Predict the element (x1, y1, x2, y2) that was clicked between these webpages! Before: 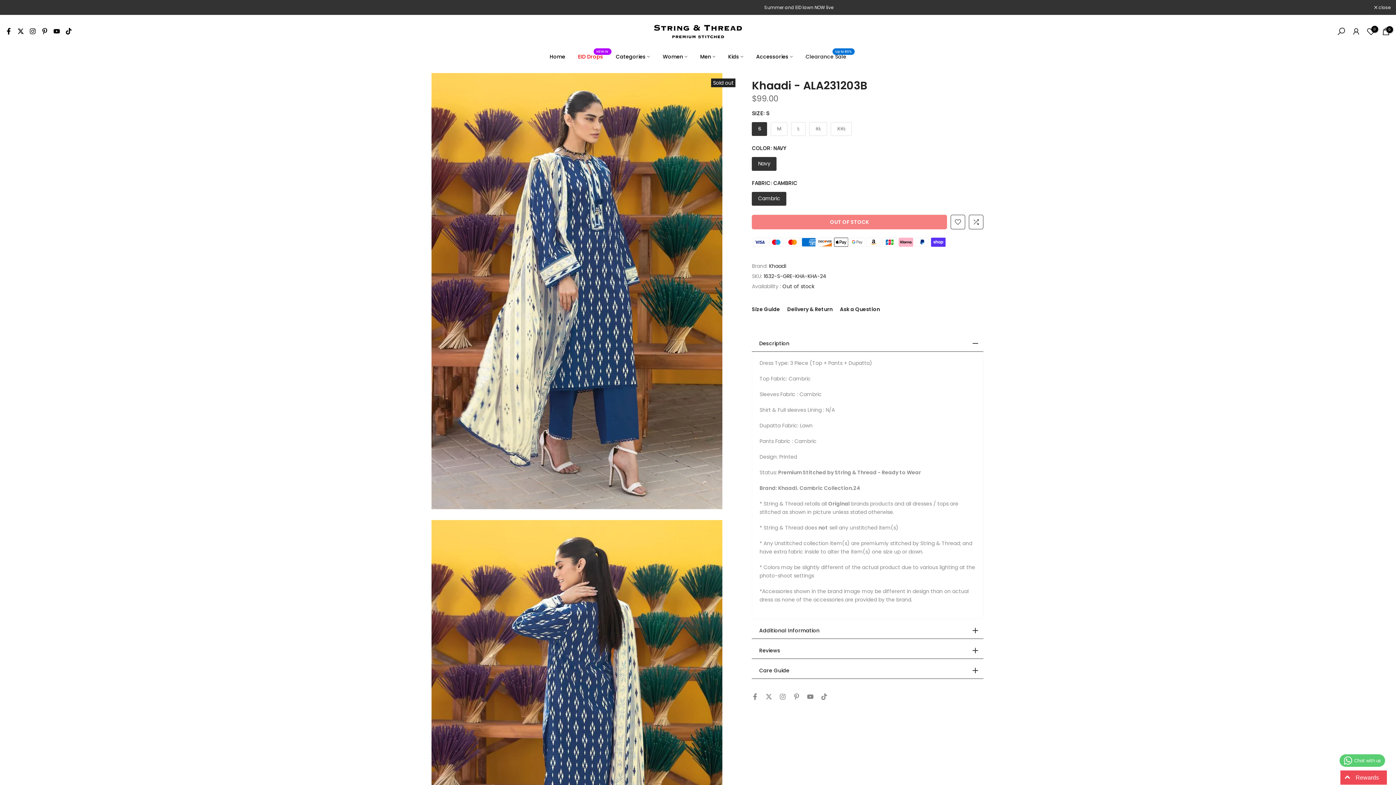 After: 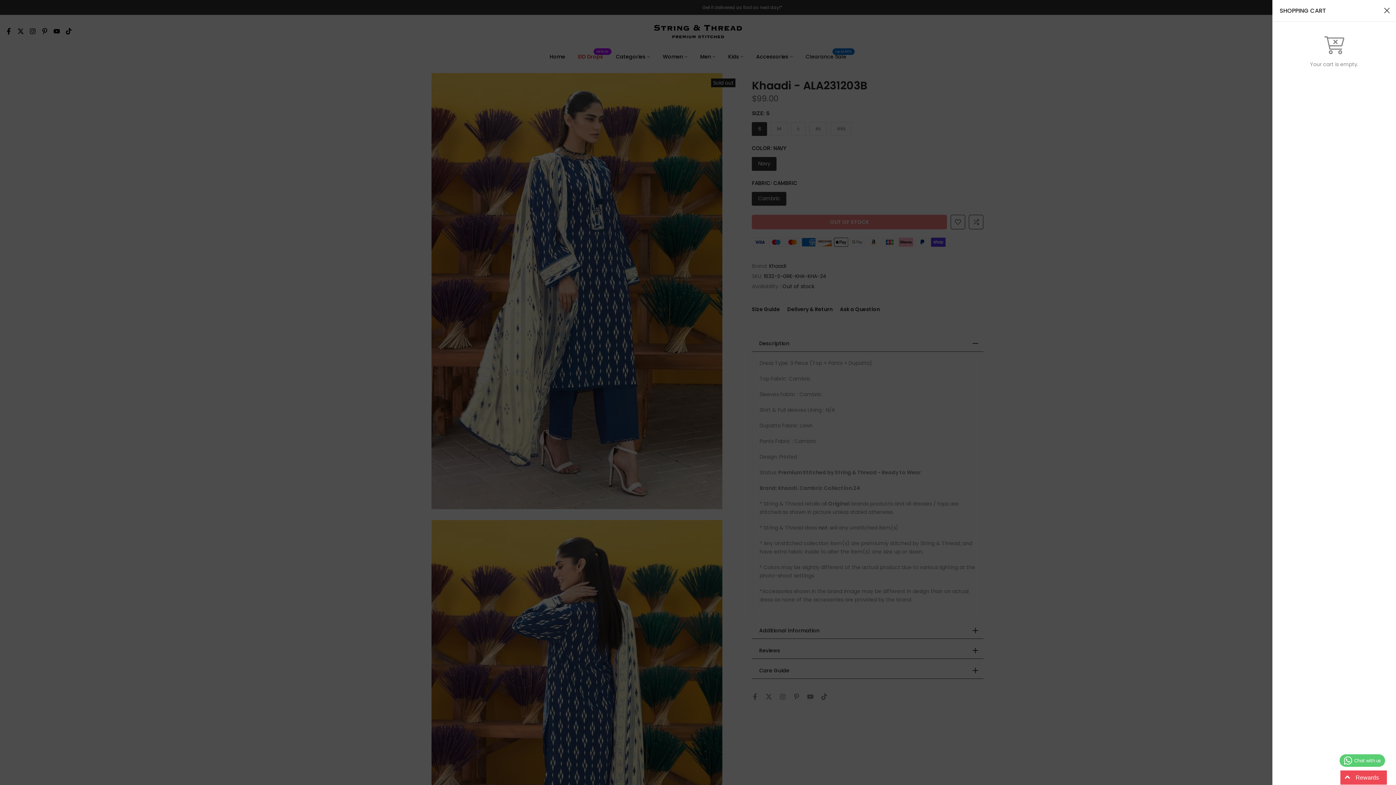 Action: label: 0 bbox: (1381, 26, 1390, 35)